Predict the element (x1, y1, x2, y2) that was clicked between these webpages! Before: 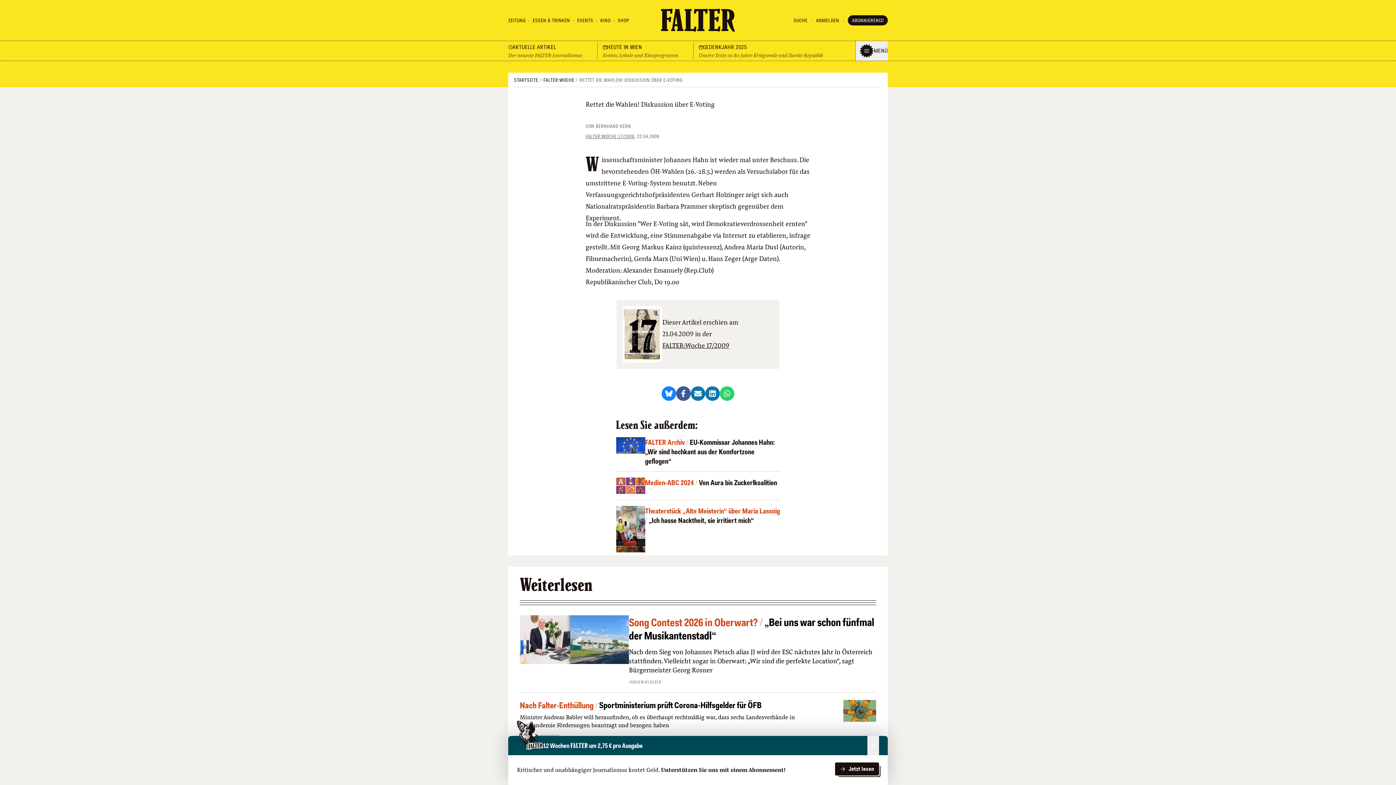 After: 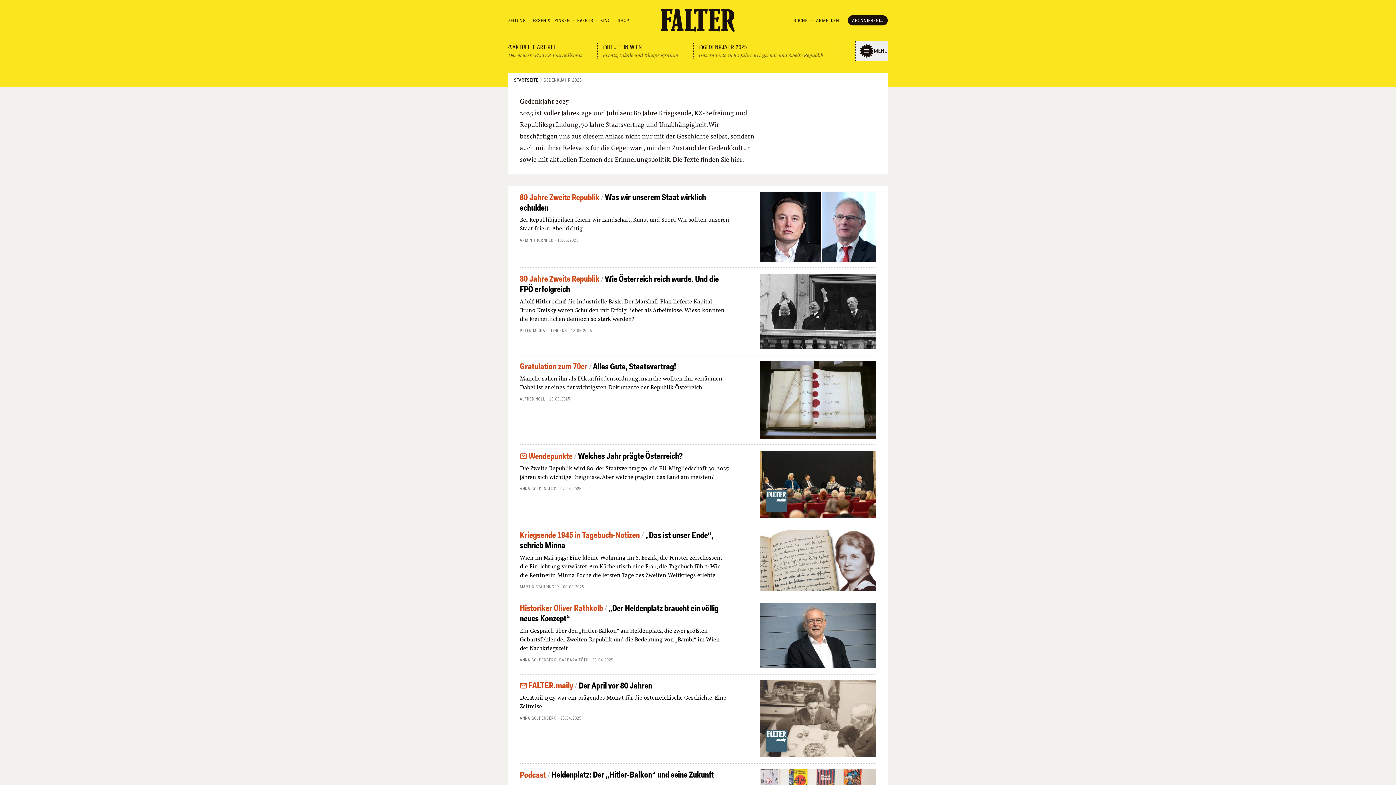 Action: label: GEDENKJAHR 2025
Unsere Texte zu 80 Jahre Kriegsende und Zweite Republik bbox: (693, 42, 838, 58)